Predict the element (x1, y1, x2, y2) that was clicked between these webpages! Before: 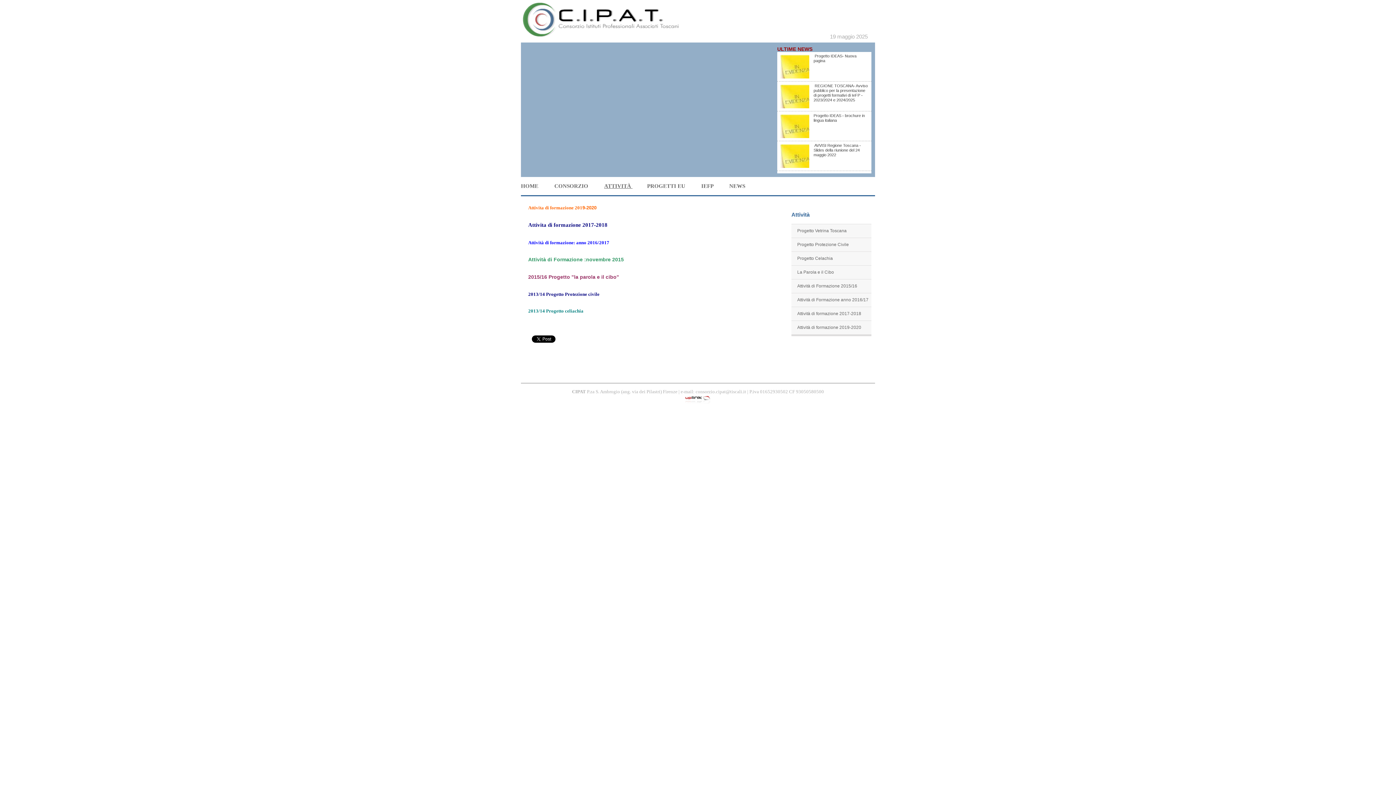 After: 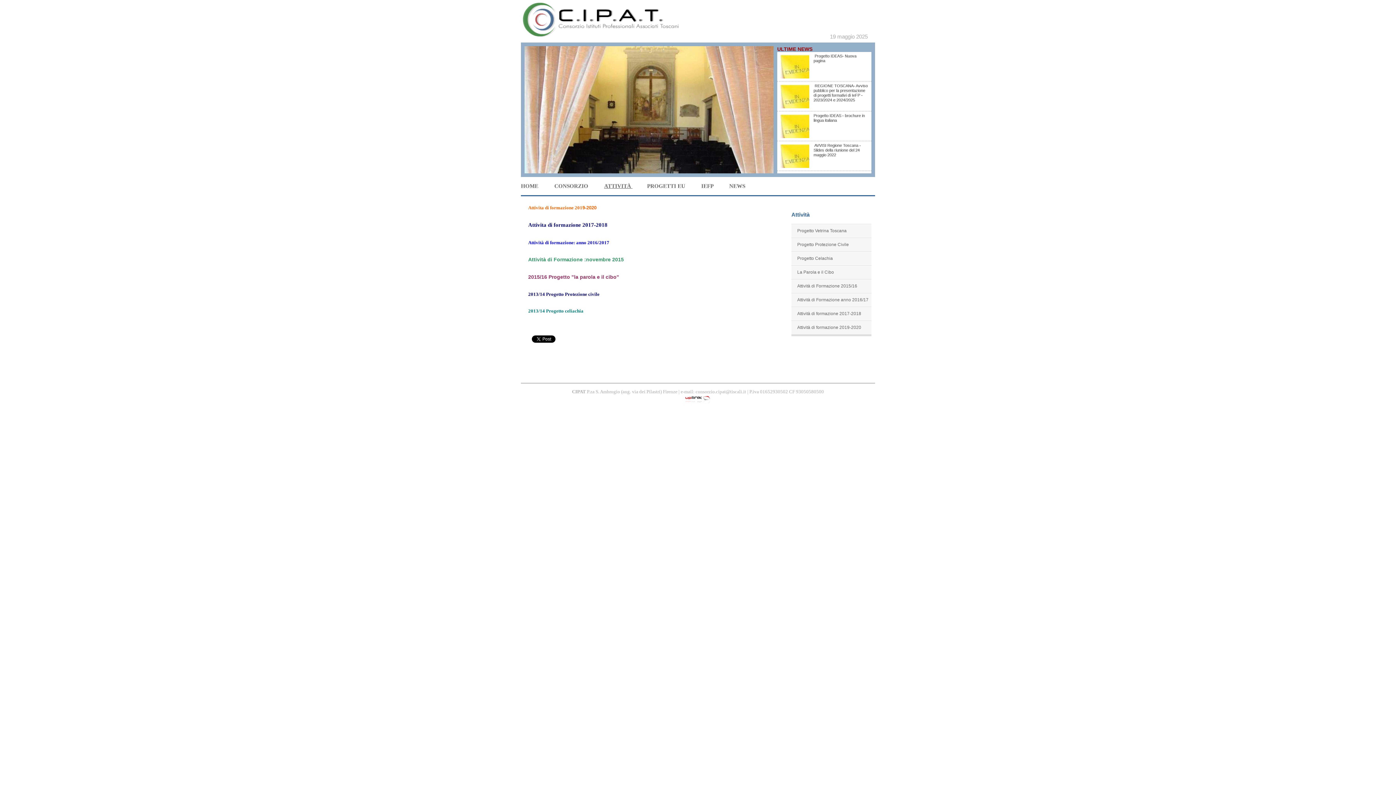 Action: bbox: (685, 400, 710, 405)